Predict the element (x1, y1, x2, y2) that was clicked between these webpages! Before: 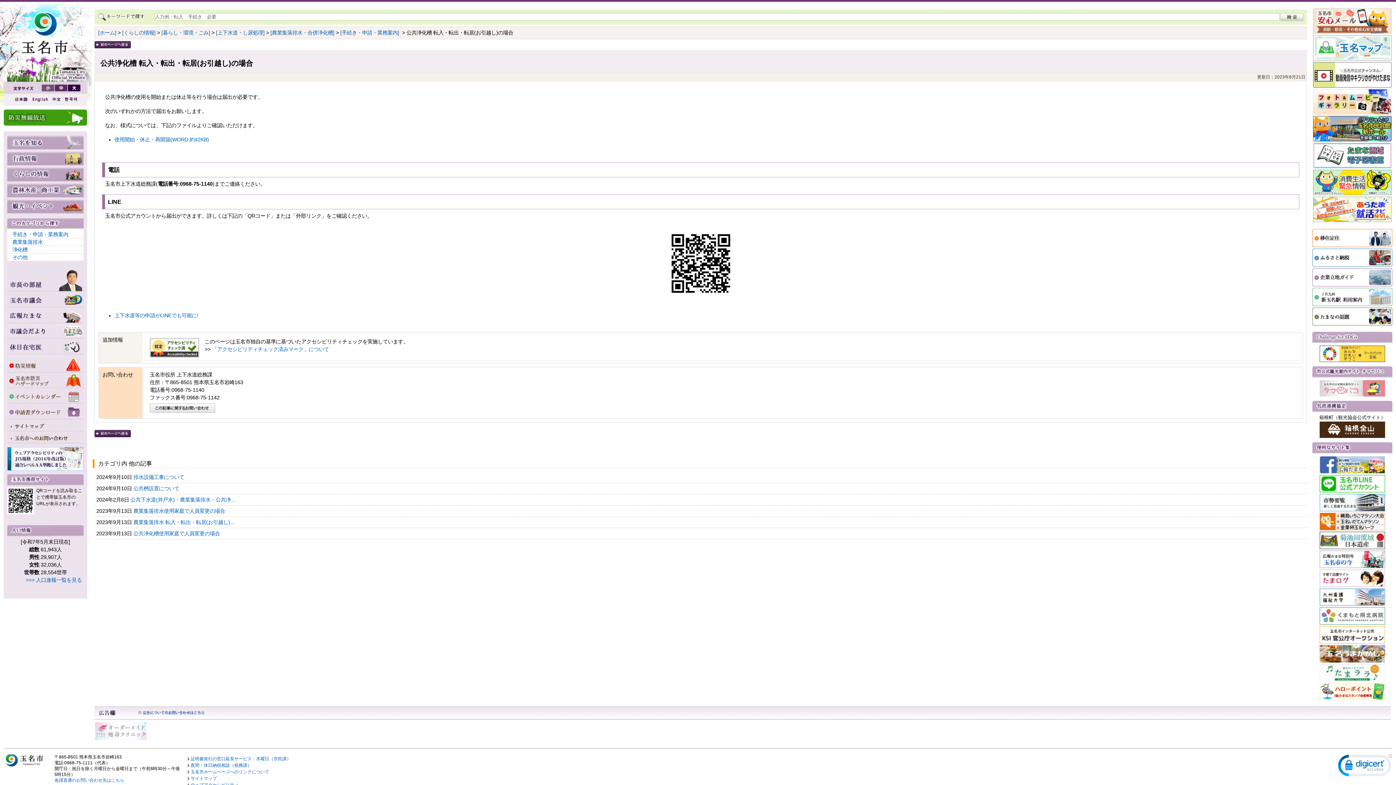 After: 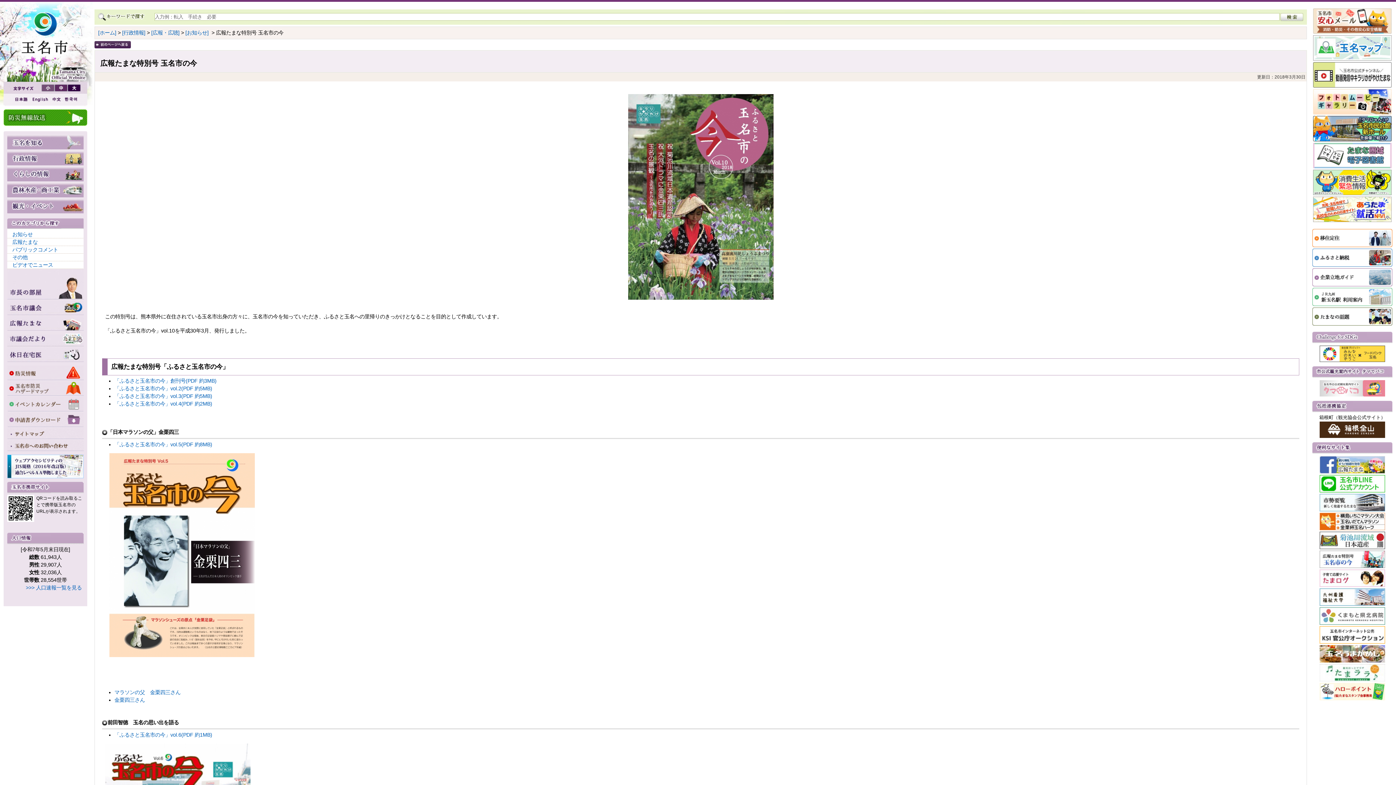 Action: bbox: (1320, 550, 1385, 569)